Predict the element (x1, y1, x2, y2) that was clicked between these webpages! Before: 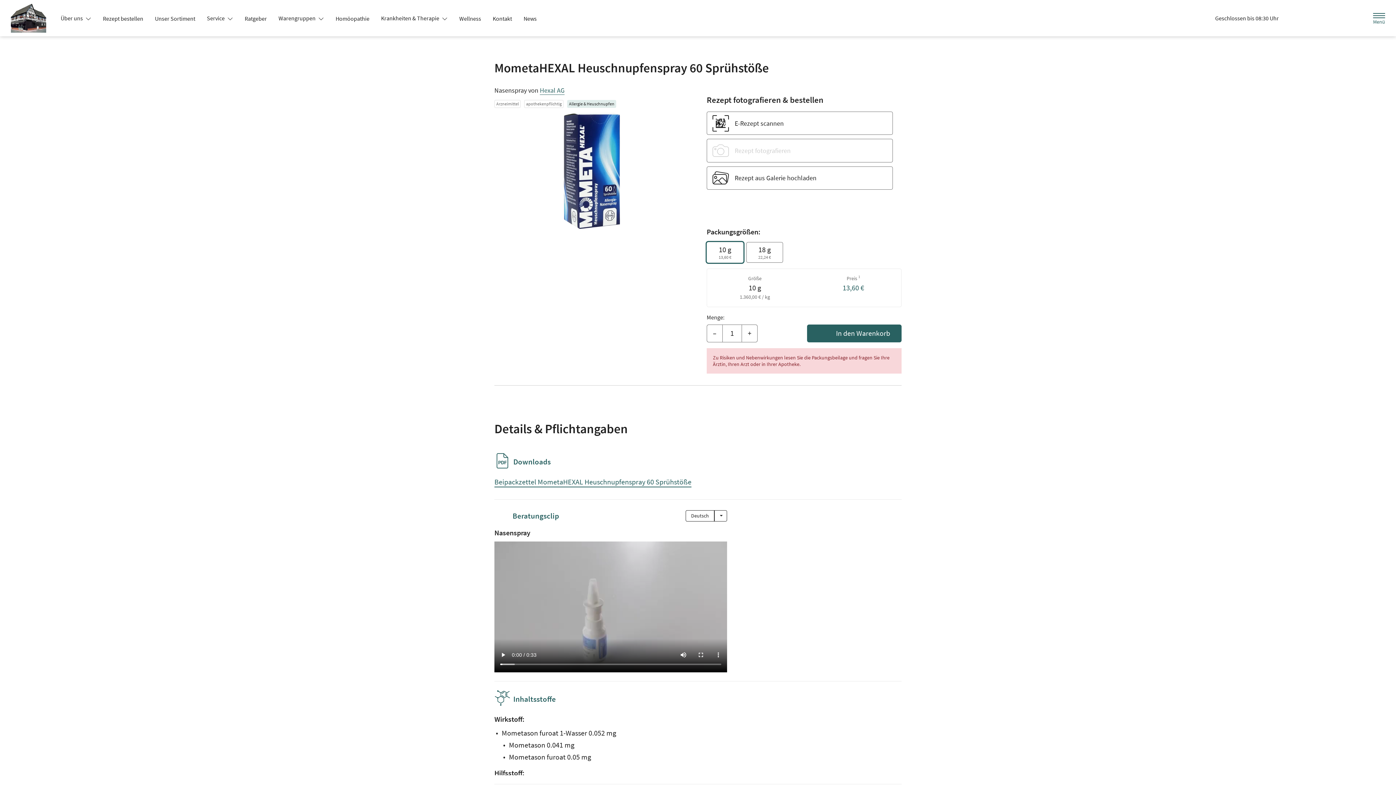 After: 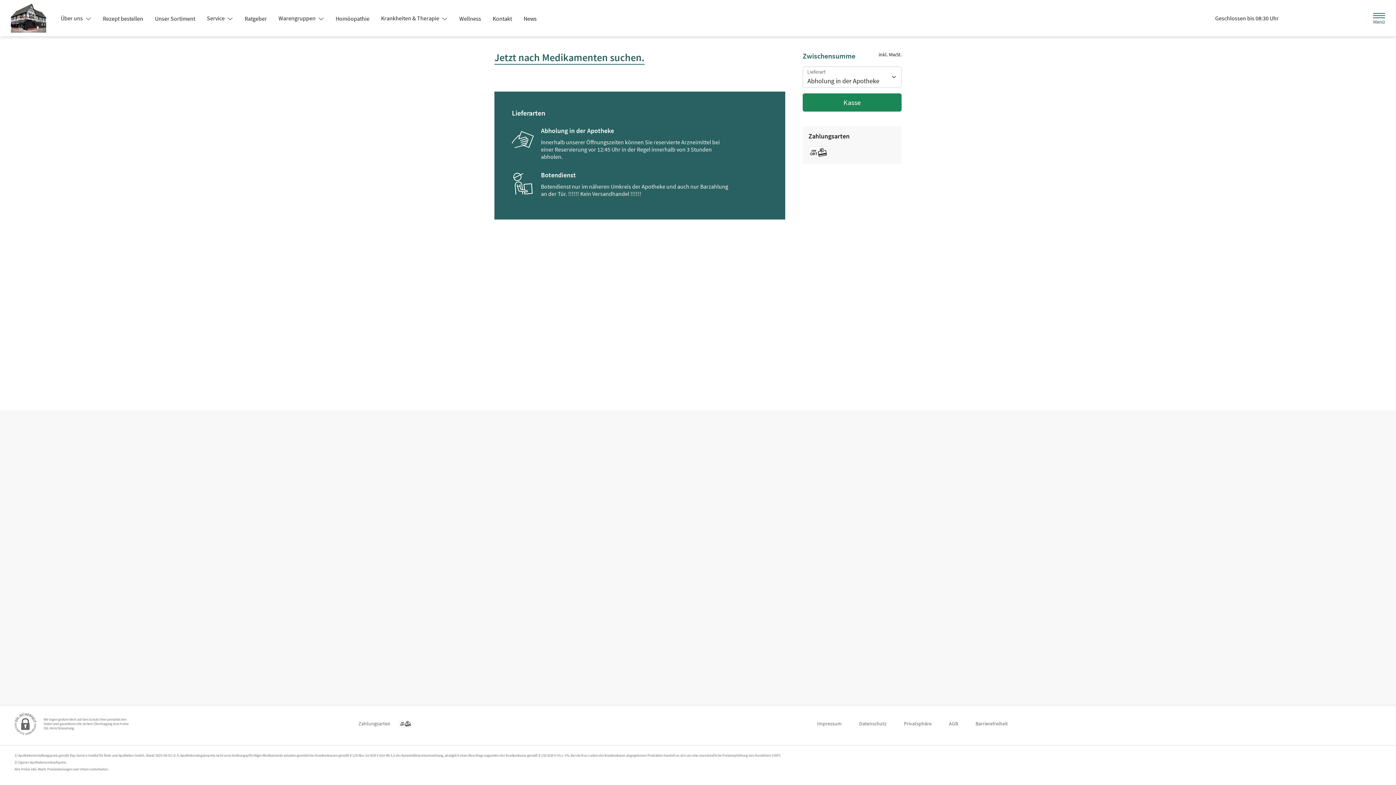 Action: label: Hier Warenkorb öffnen bbox: (1327, 10, 1345, 26)